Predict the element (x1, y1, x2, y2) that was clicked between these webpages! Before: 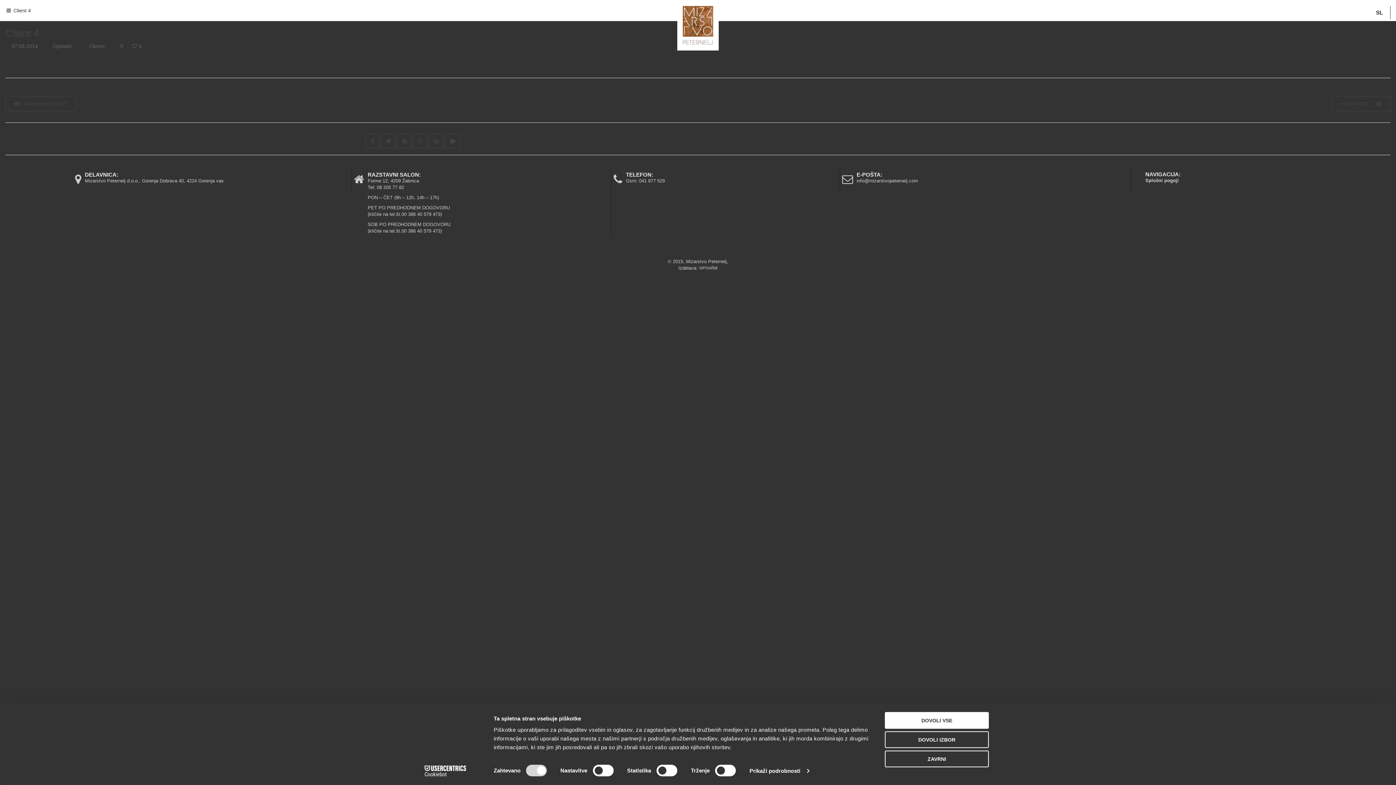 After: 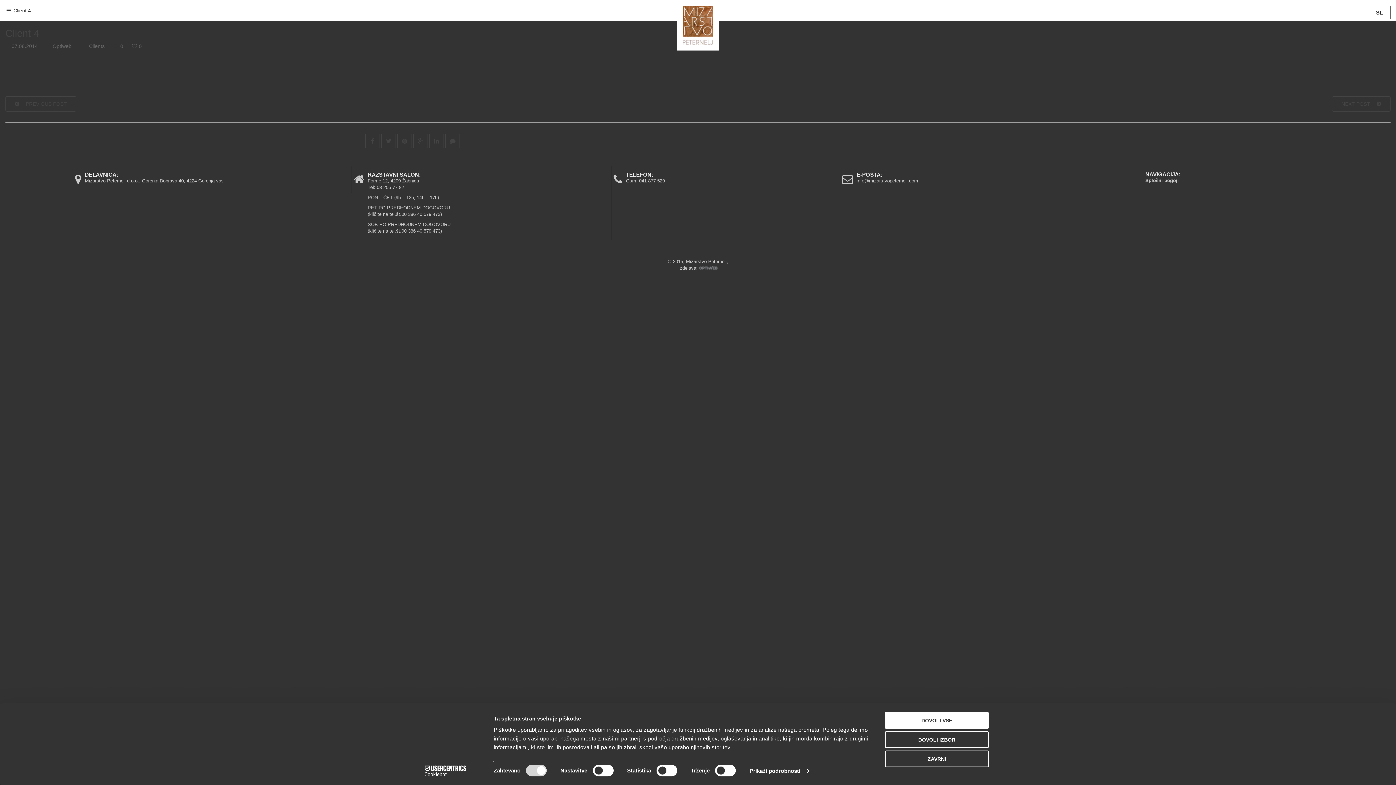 Action: bbox: (120, 43, 123, 49) label: 0